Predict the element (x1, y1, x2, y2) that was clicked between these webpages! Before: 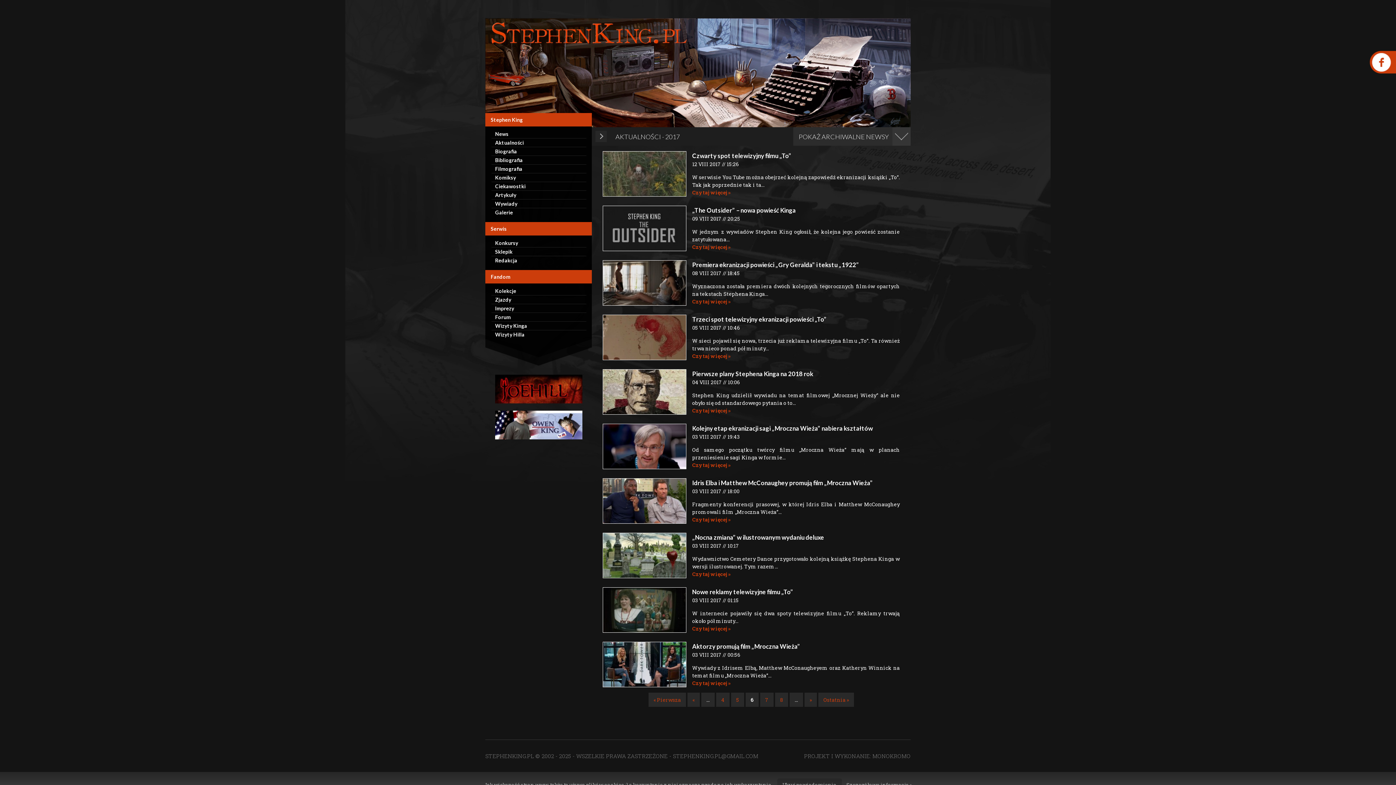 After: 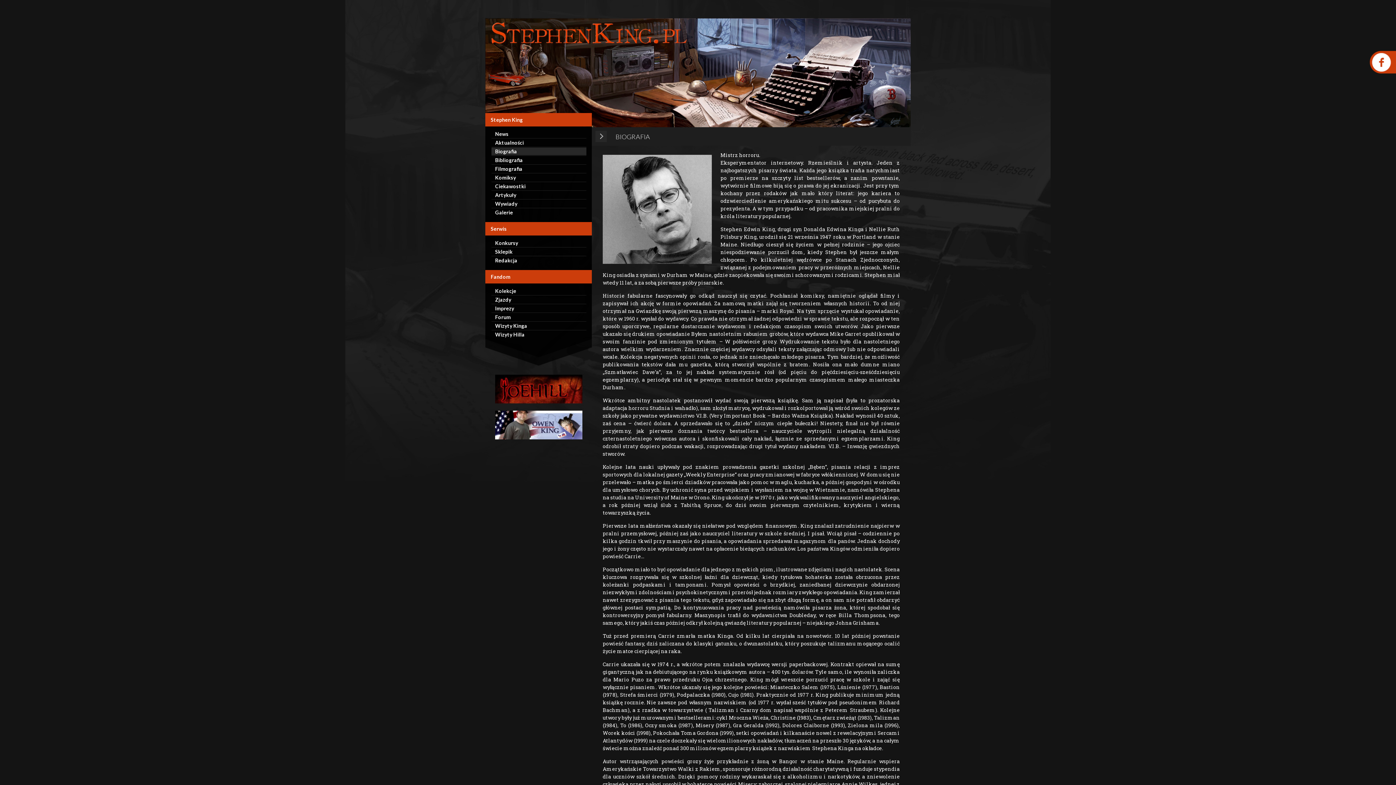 Action: bbox: (491, 147, 586, 155) label: Biografia